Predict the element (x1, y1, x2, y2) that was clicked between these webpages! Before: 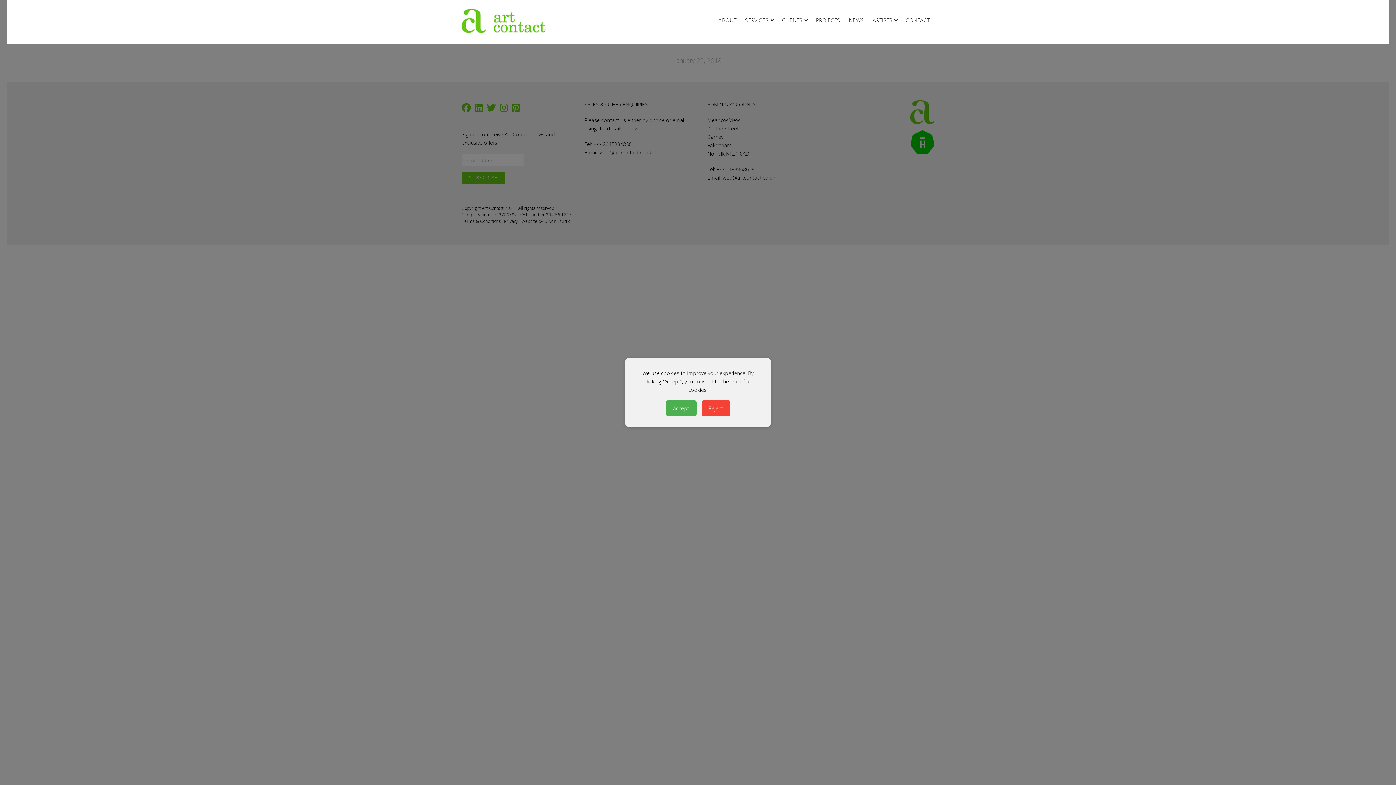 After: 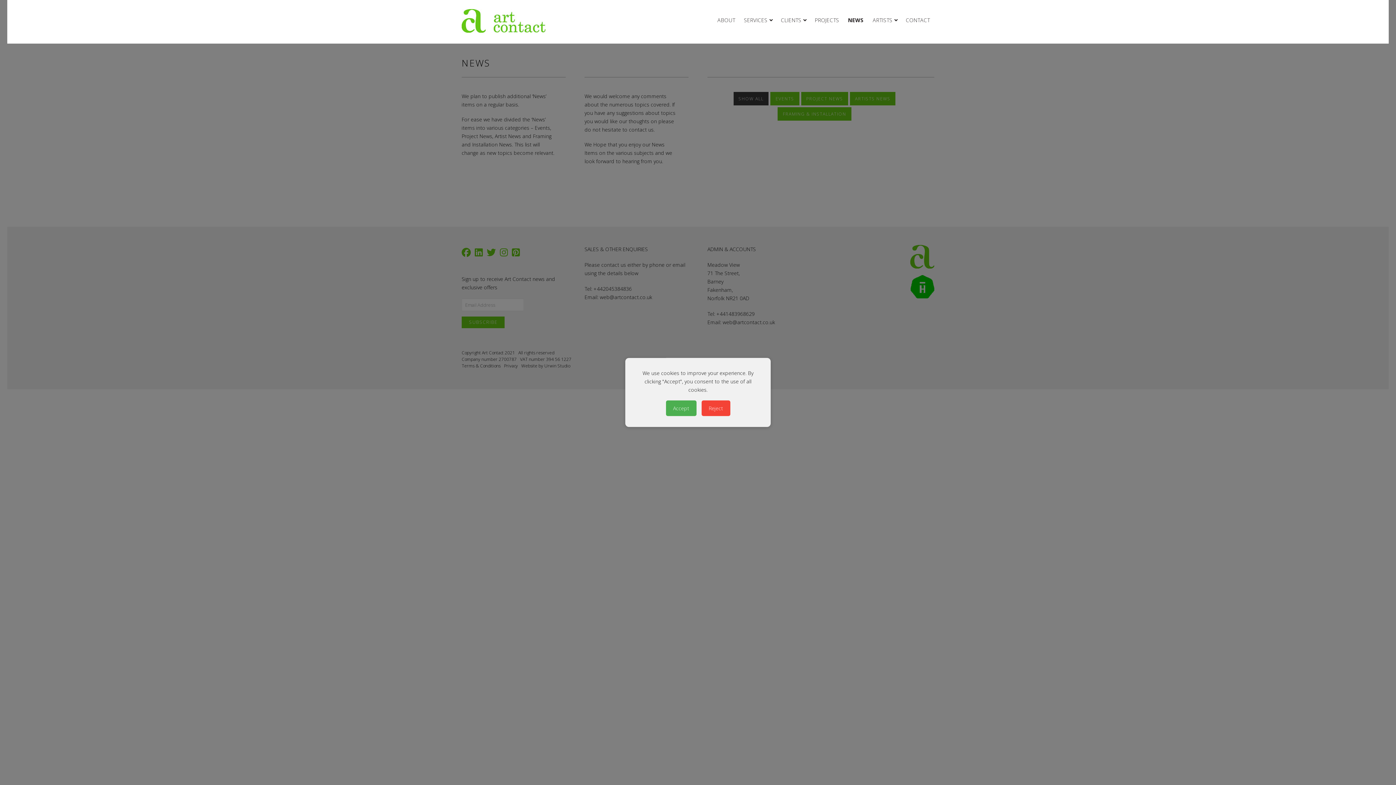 Action: bbox: (849, 13, 864, 27) label: NEWS